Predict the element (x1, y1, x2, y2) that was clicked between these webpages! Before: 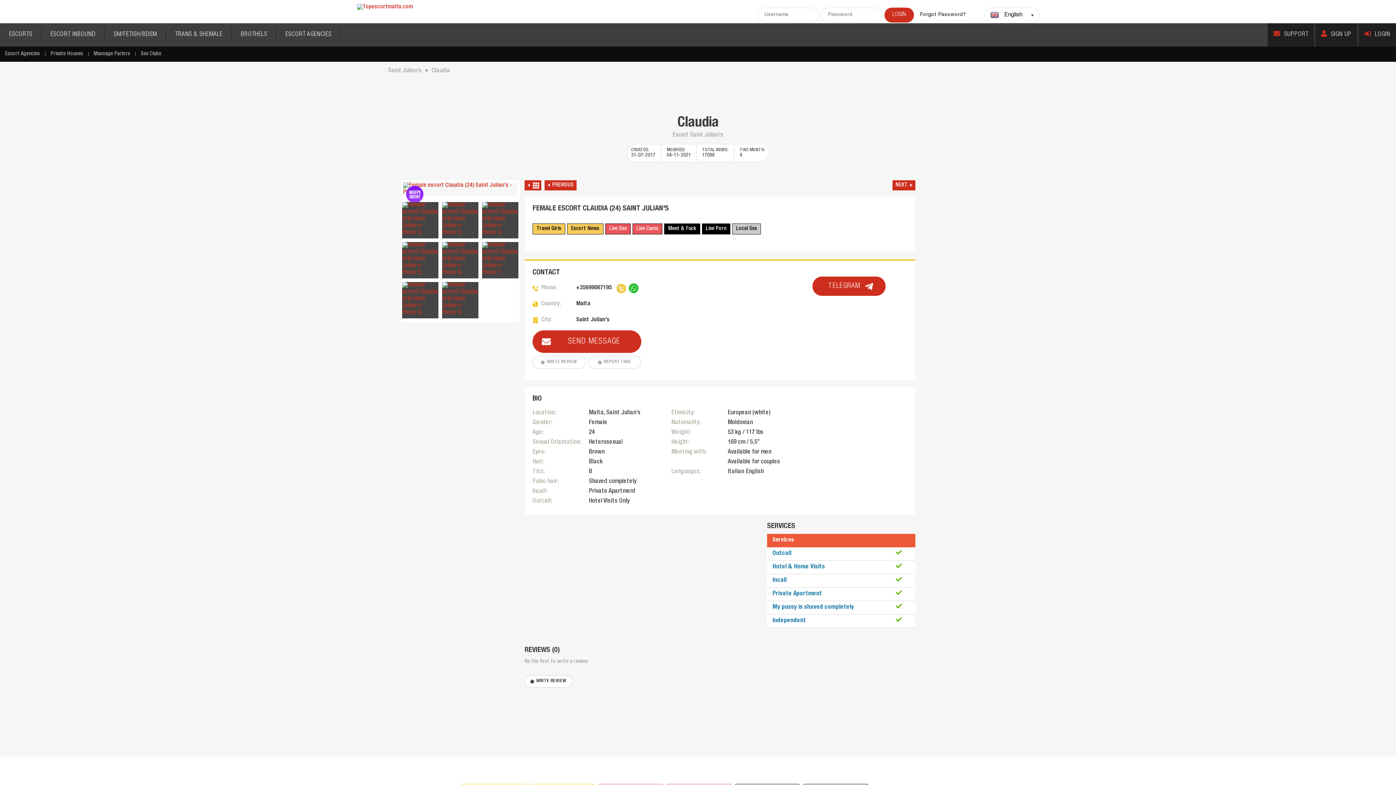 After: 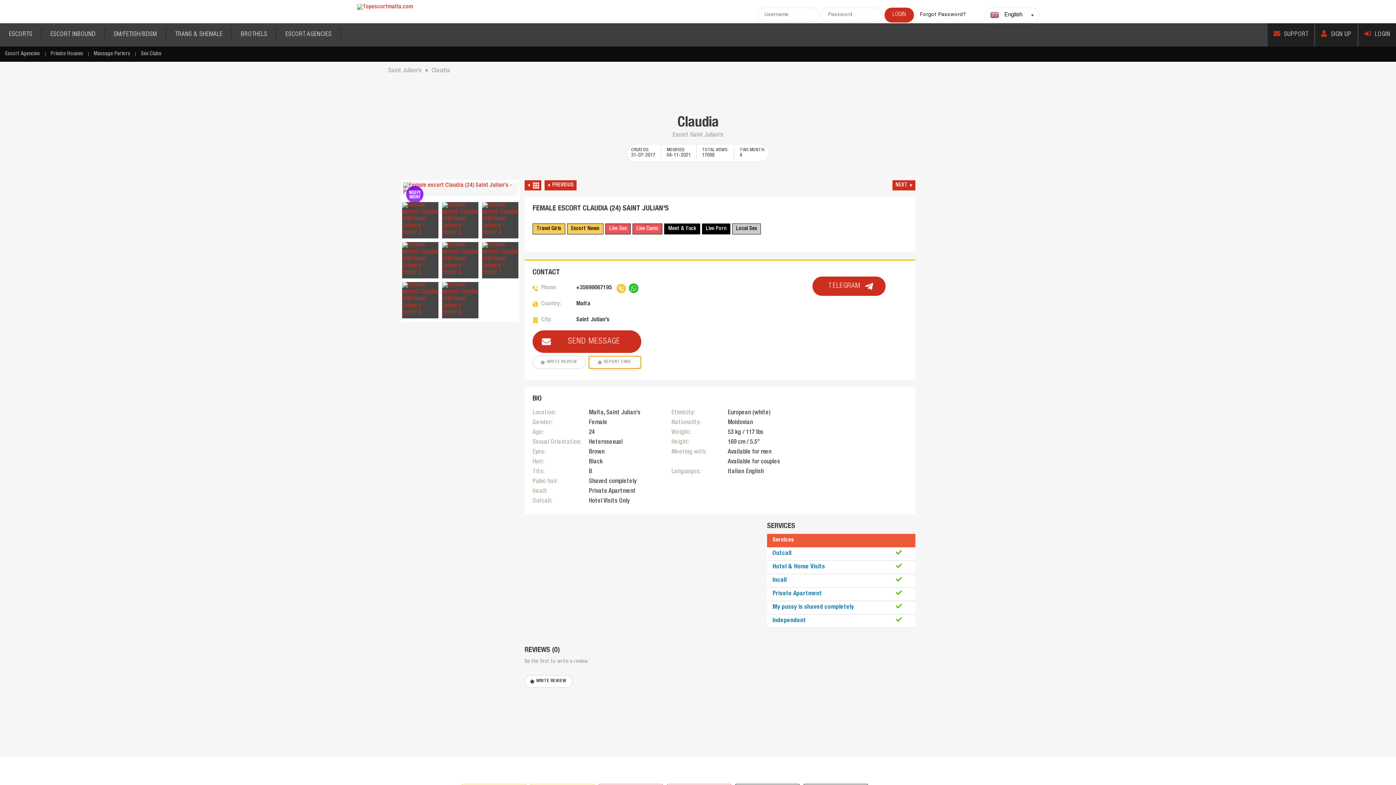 Action: bbox: (588, 356, 641, 369) label: REPORT FAKE